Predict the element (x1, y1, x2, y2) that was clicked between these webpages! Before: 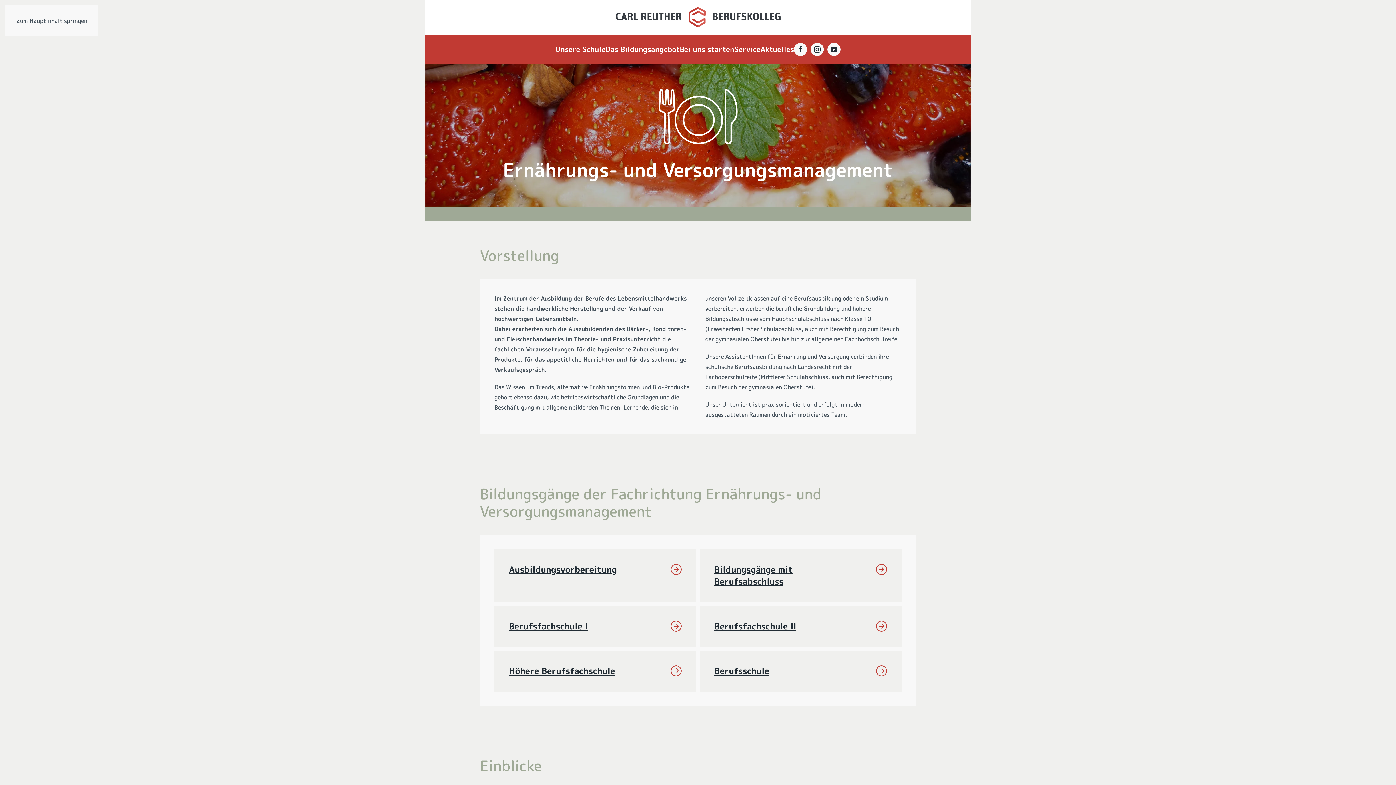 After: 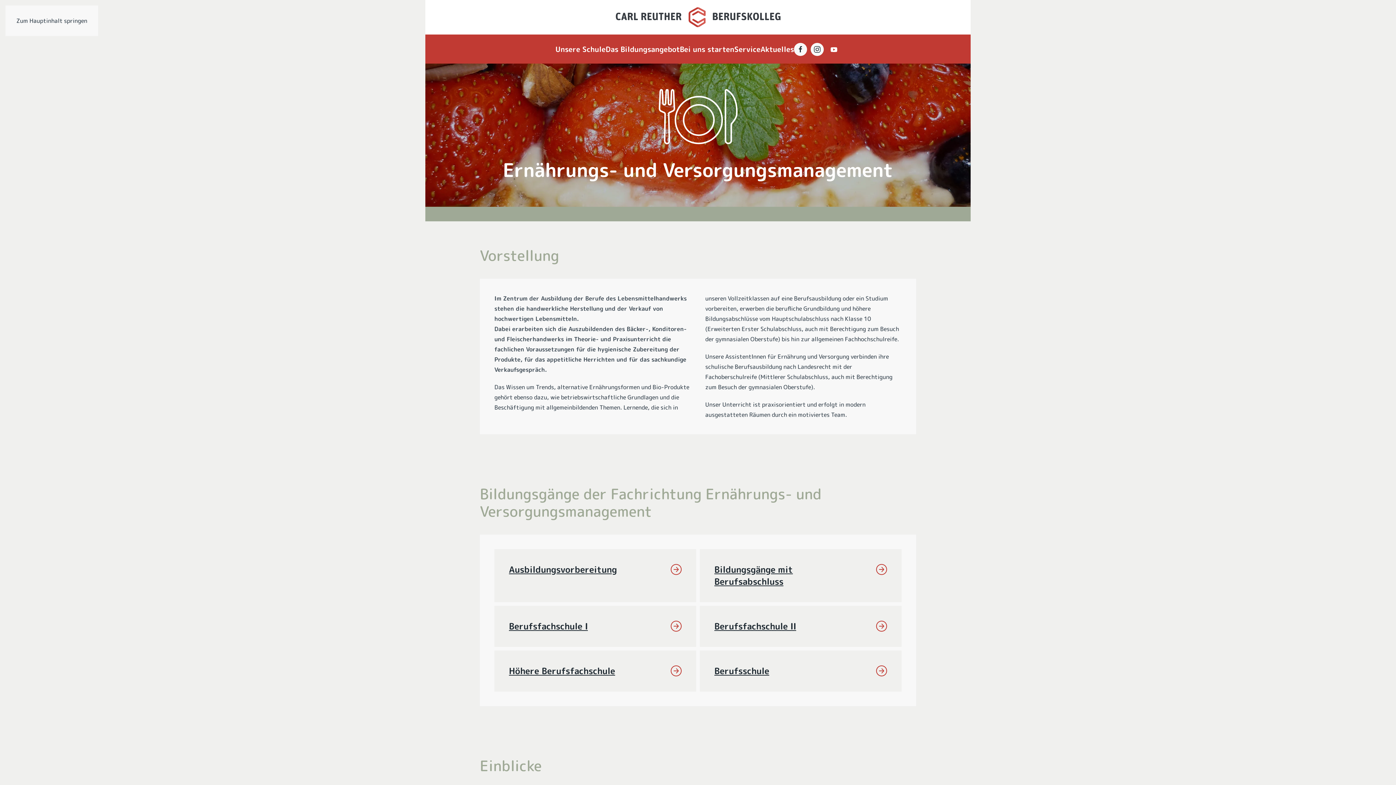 Action: bbox: (827, 42, 840, 56)